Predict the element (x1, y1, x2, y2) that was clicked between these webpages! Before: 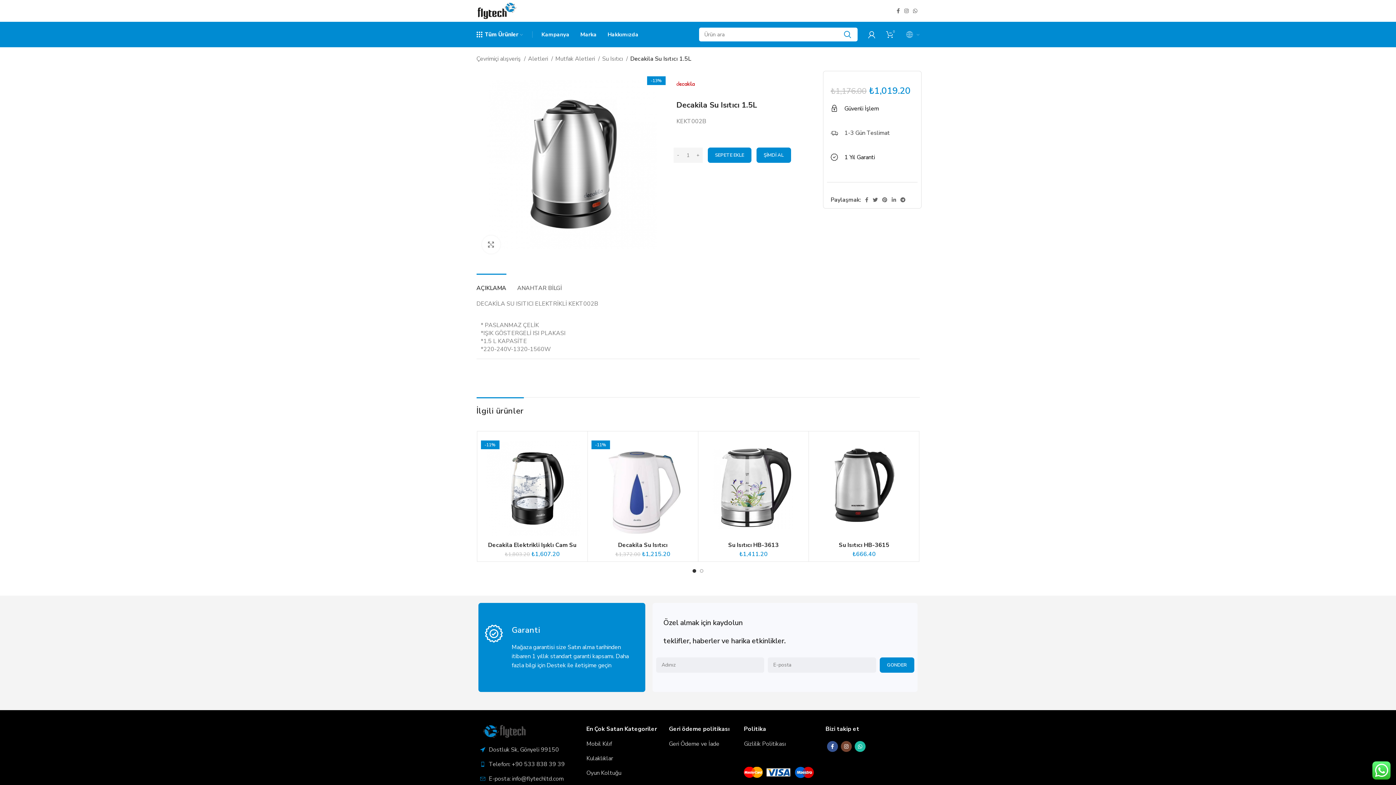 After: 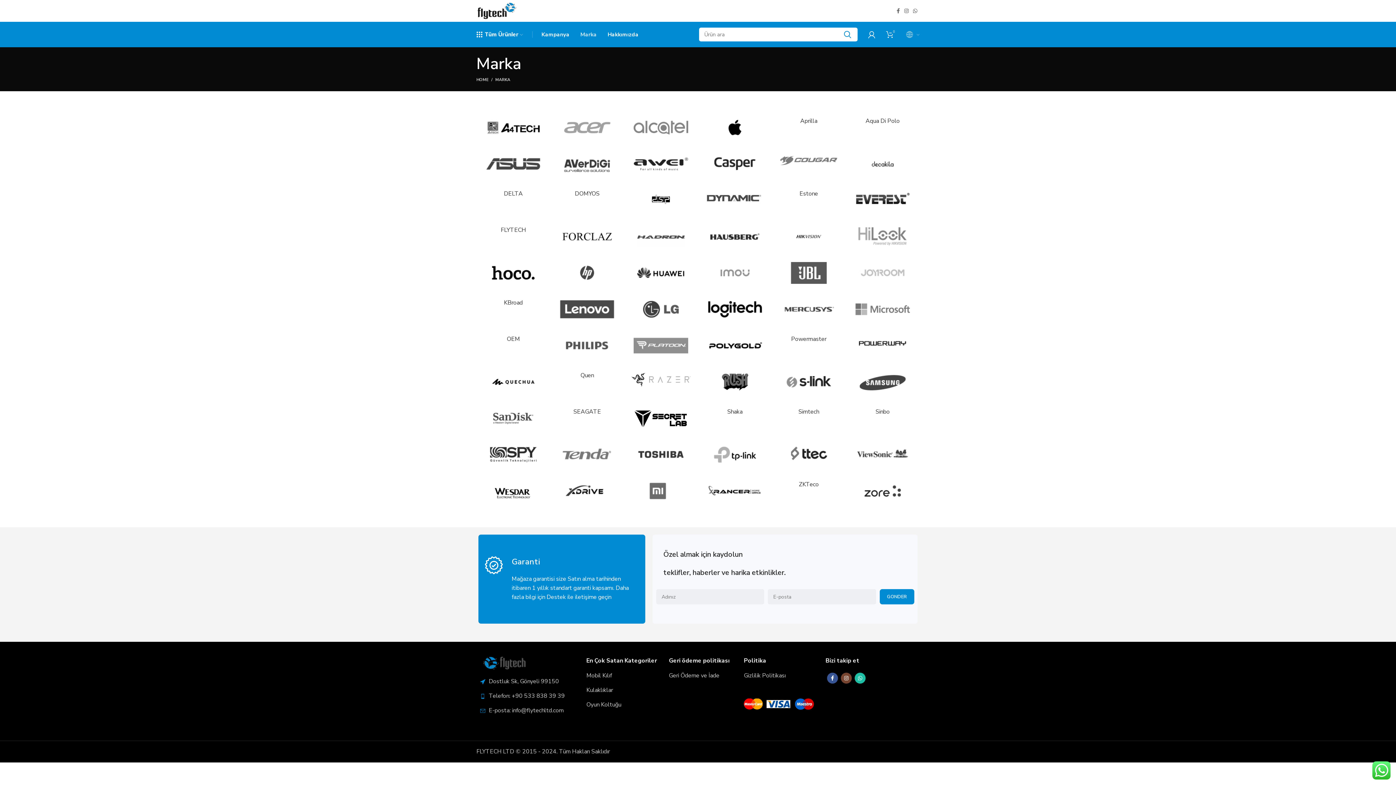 Action: bbox: (575, 27, 602, 41) label: Marka